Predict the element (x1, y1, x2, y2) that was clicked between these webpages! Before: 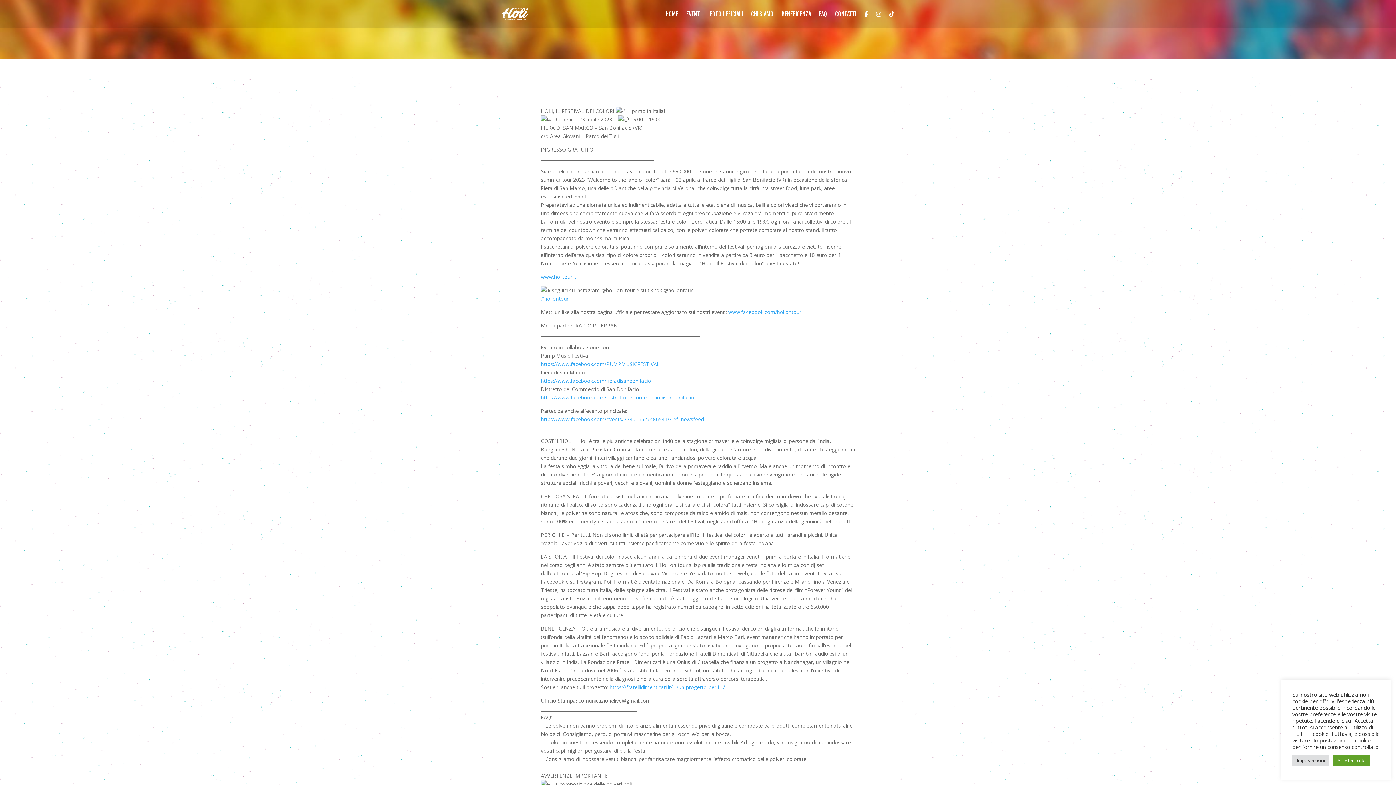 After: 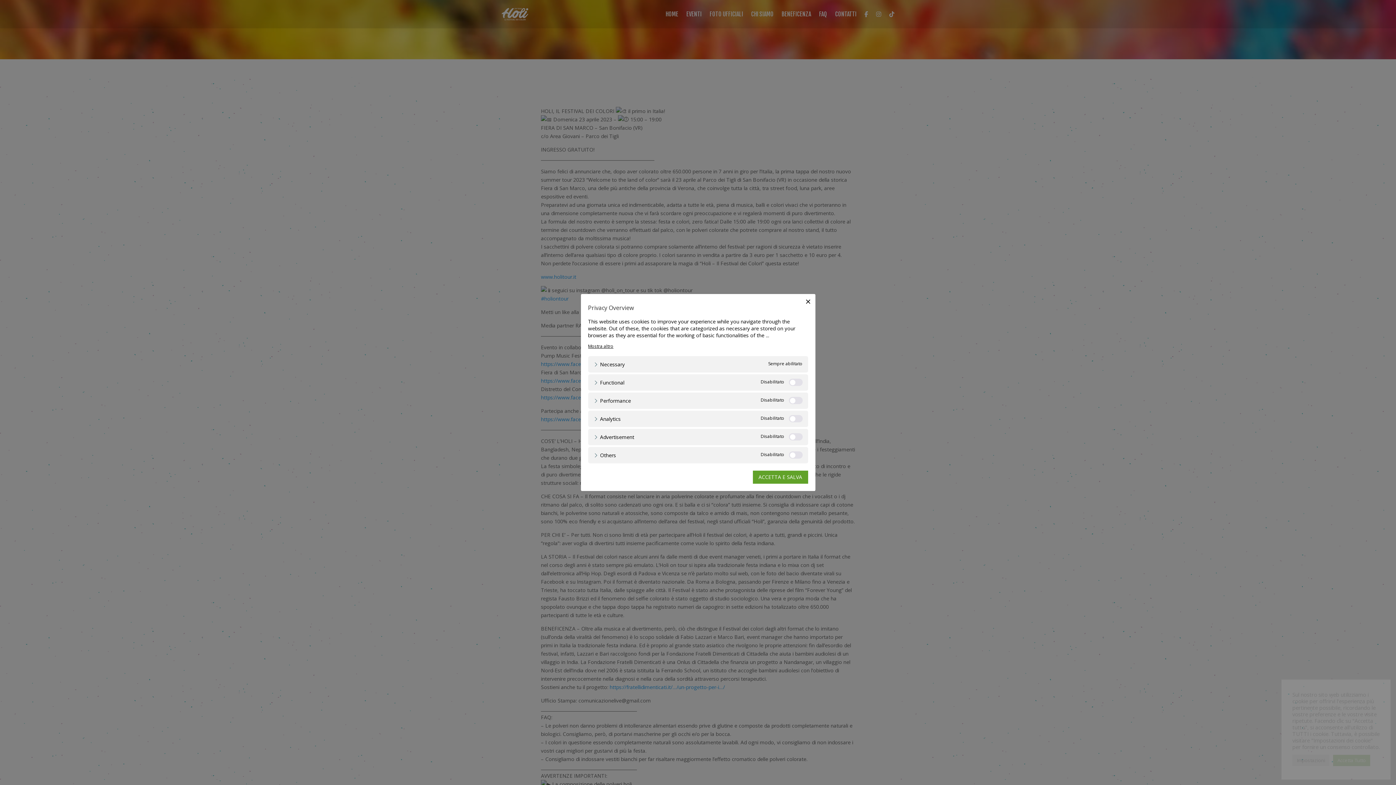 Action: bbox: (1292, 755, 1329, 766) label: Impostazioni